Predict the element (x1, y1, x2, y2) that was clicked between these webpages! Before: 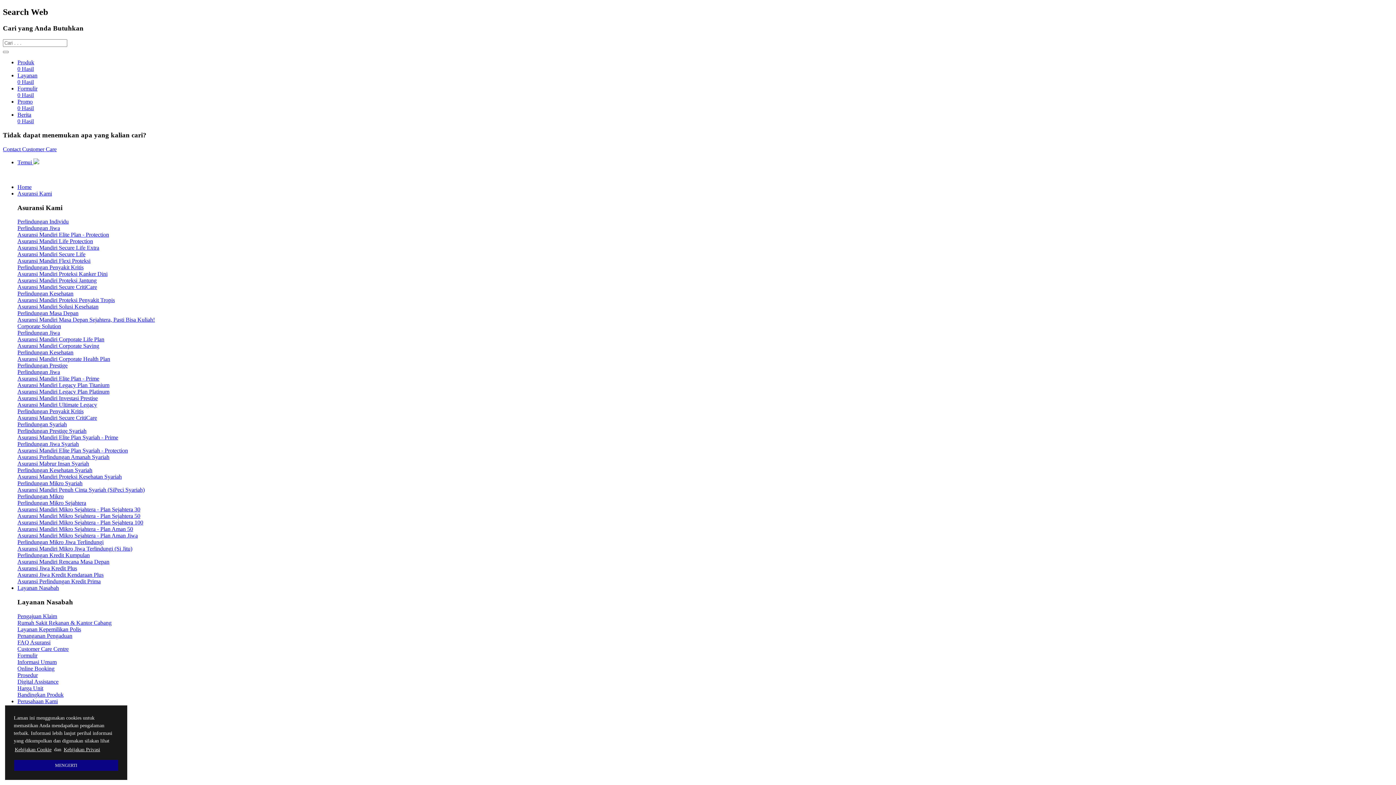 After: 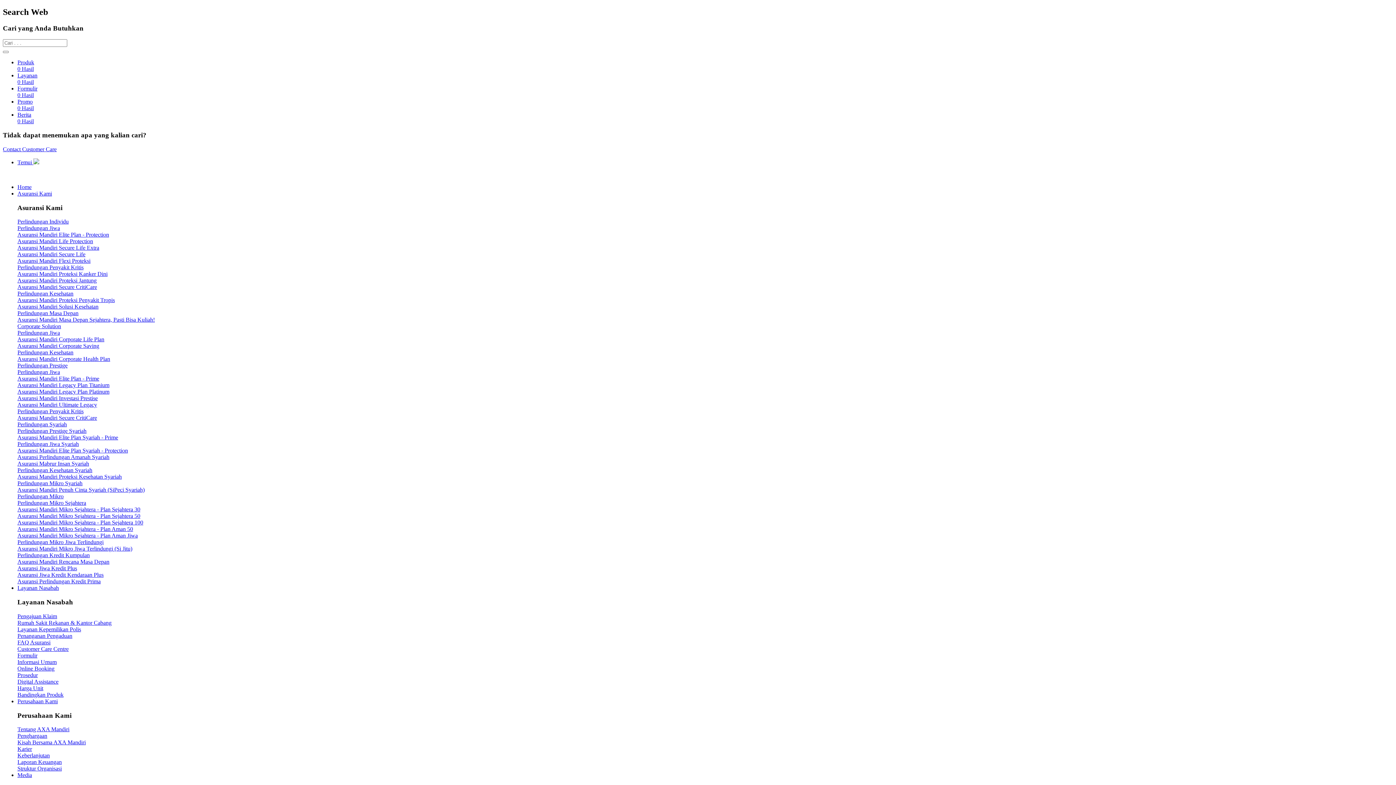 Action: bbox: (17, 369, 60, 375) label: Perlindungan Jiwa